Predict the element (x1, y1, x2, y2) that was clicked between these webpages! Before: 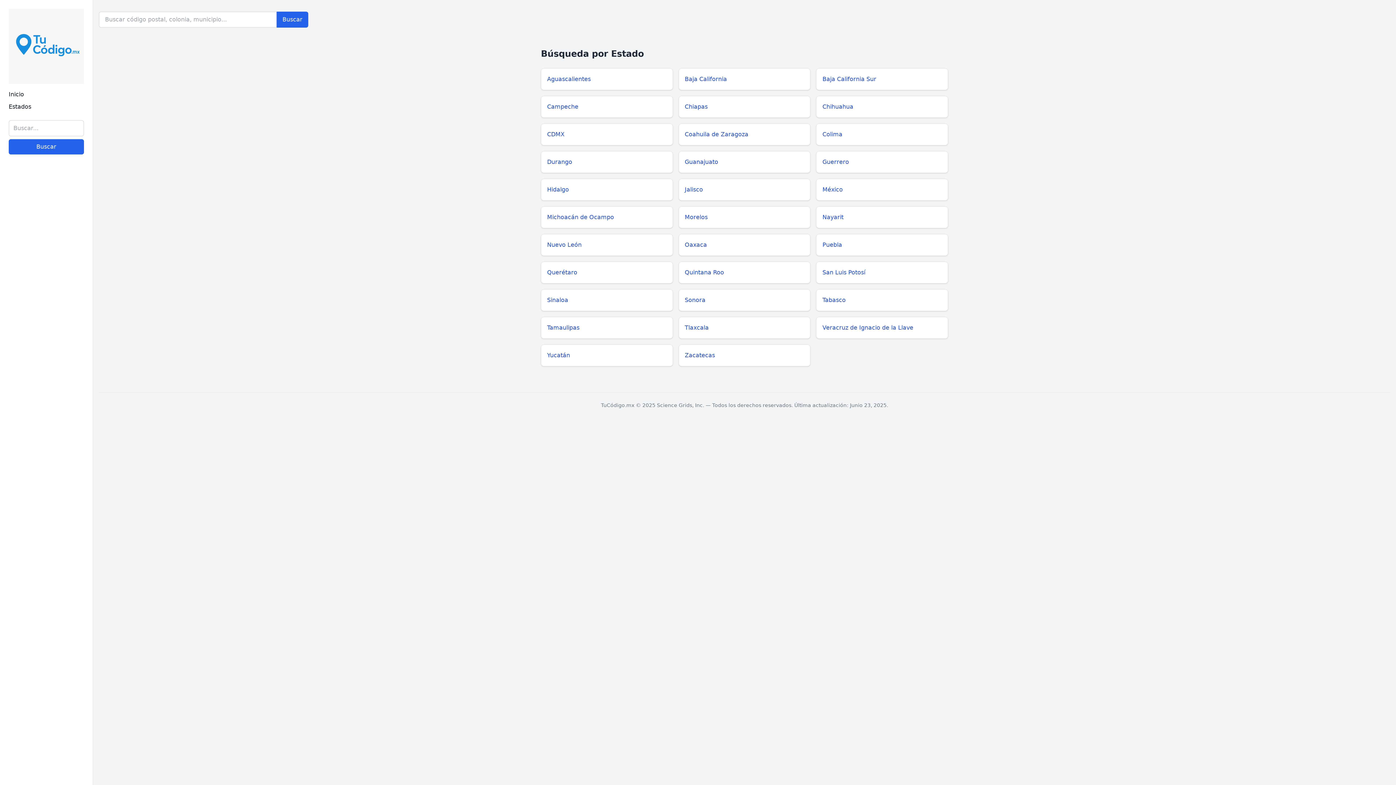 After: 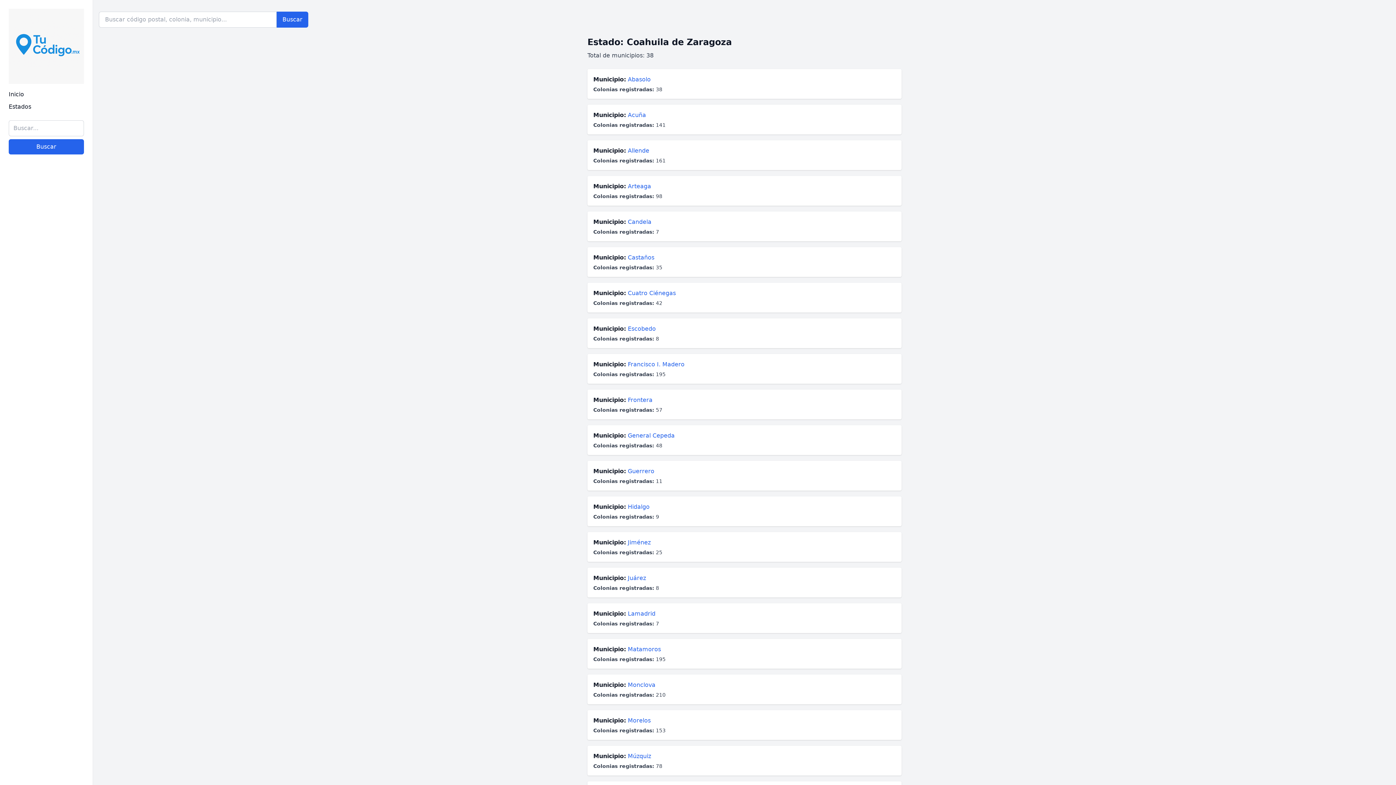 Action: bbox: (678, 123, 810, 145) label: Coahuila de Zaragoza